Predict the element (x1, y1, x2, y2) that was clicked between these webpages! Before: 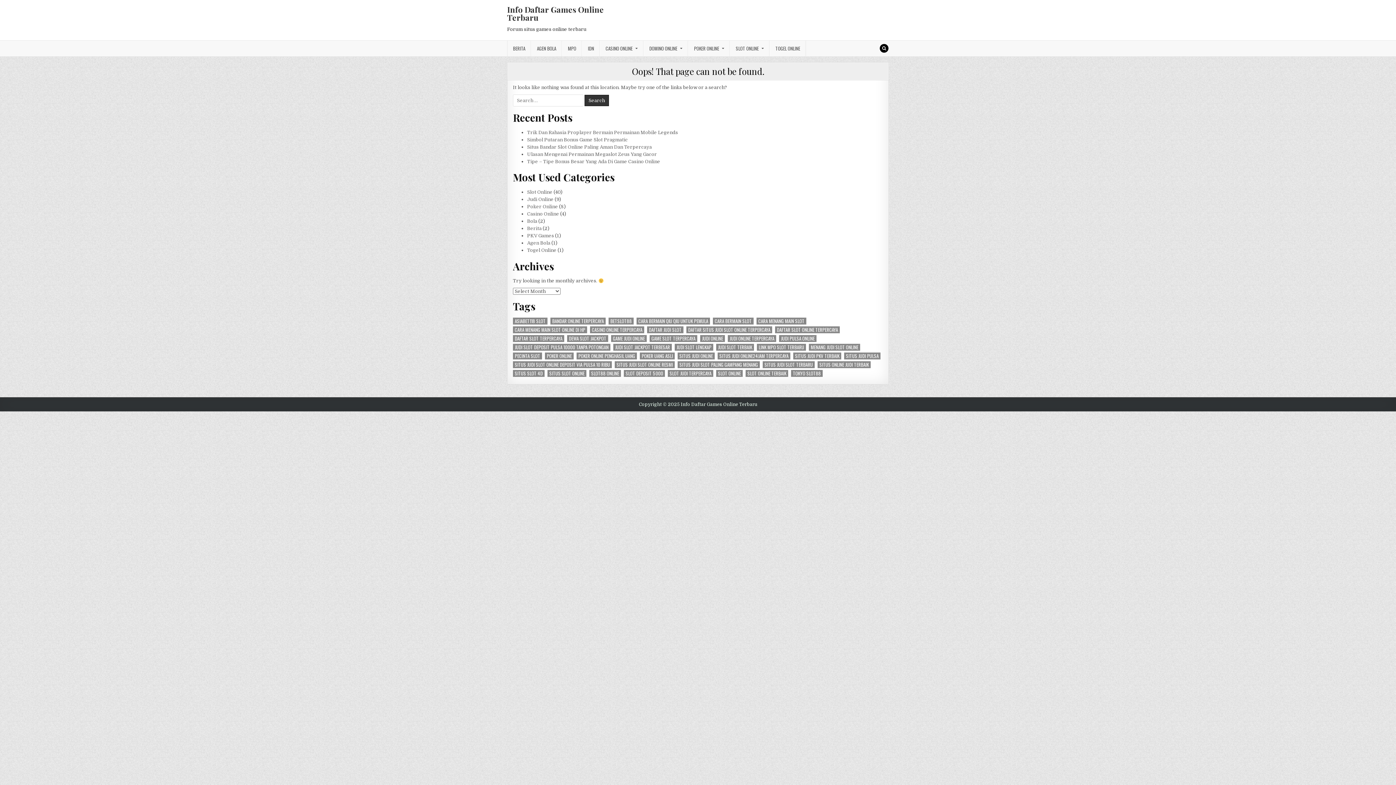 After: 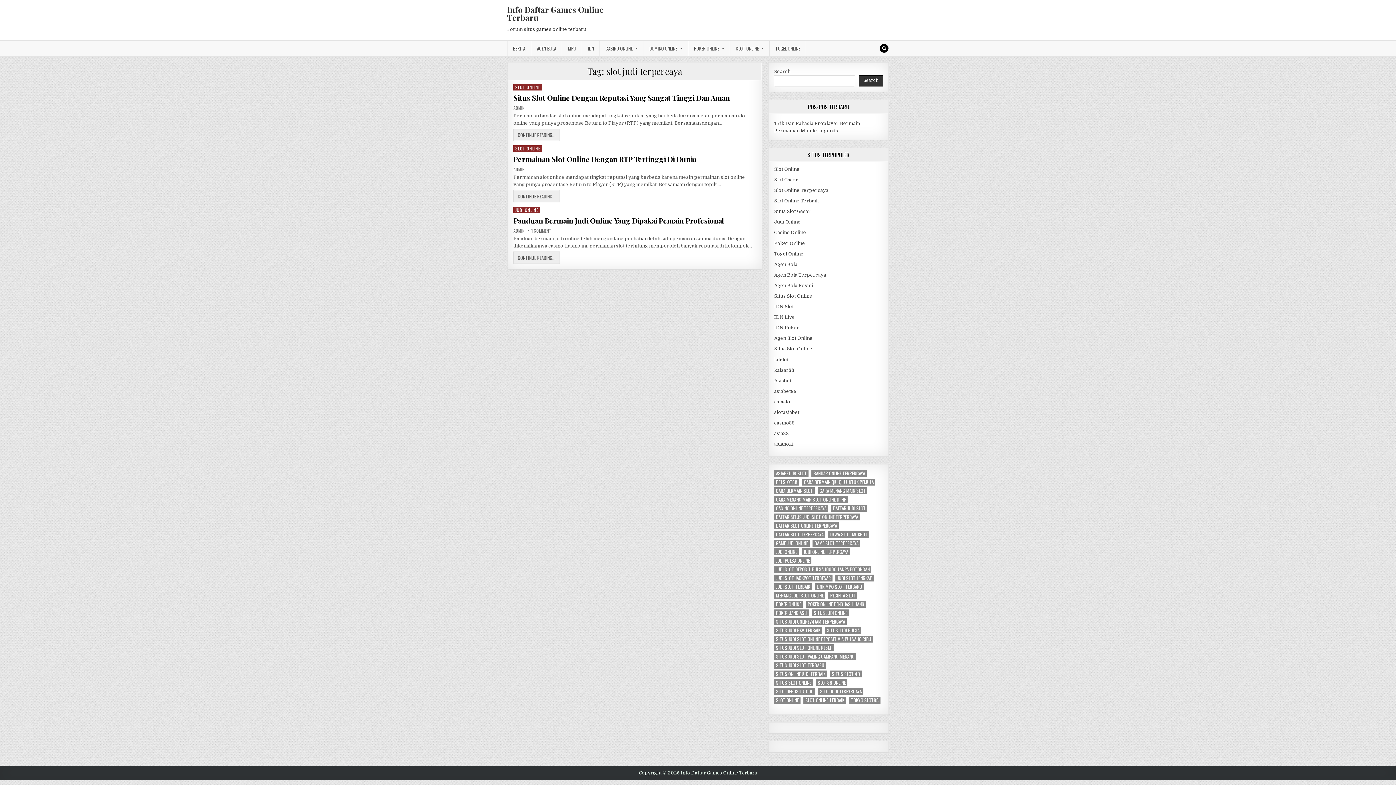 Action: bbox: (668, 370, 713, 377) label: slot judi terpercaya (3 items)